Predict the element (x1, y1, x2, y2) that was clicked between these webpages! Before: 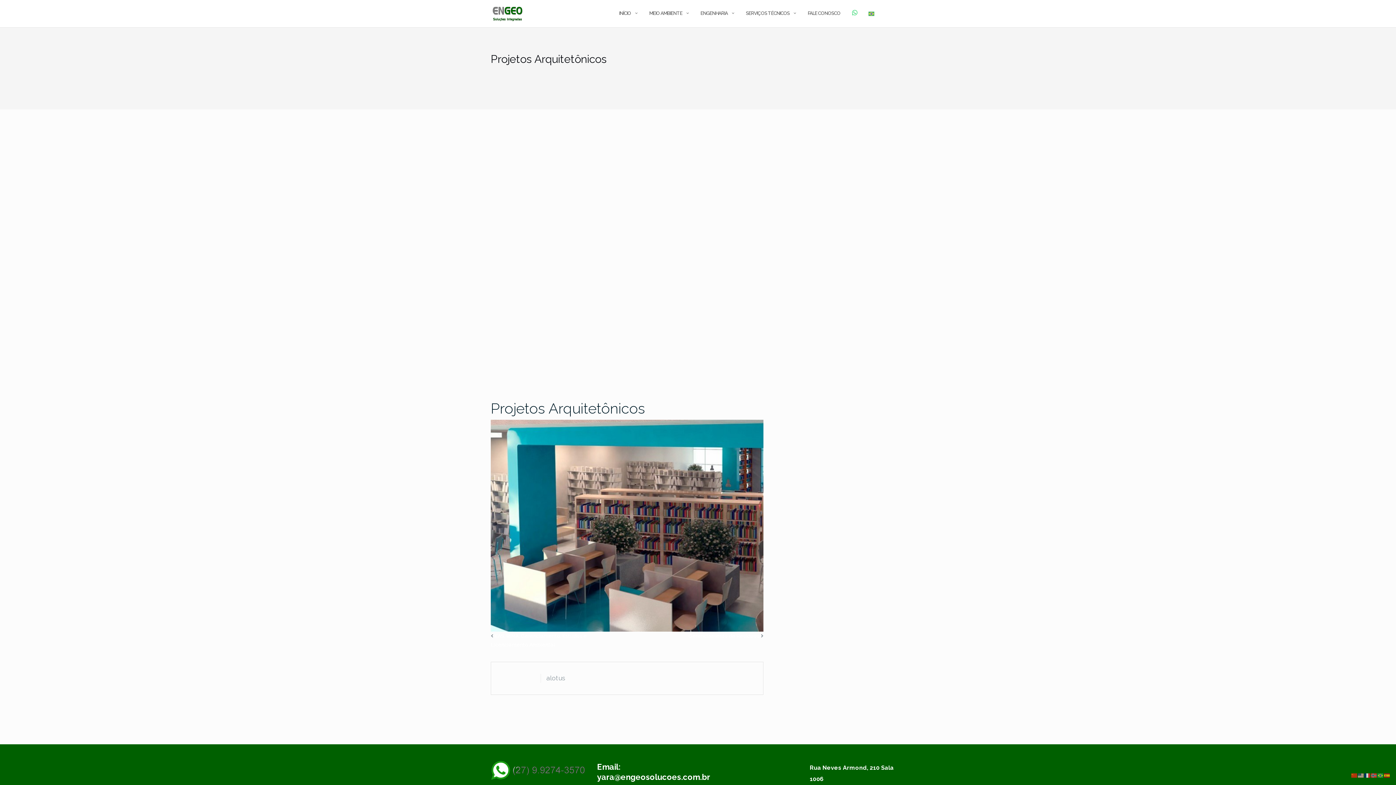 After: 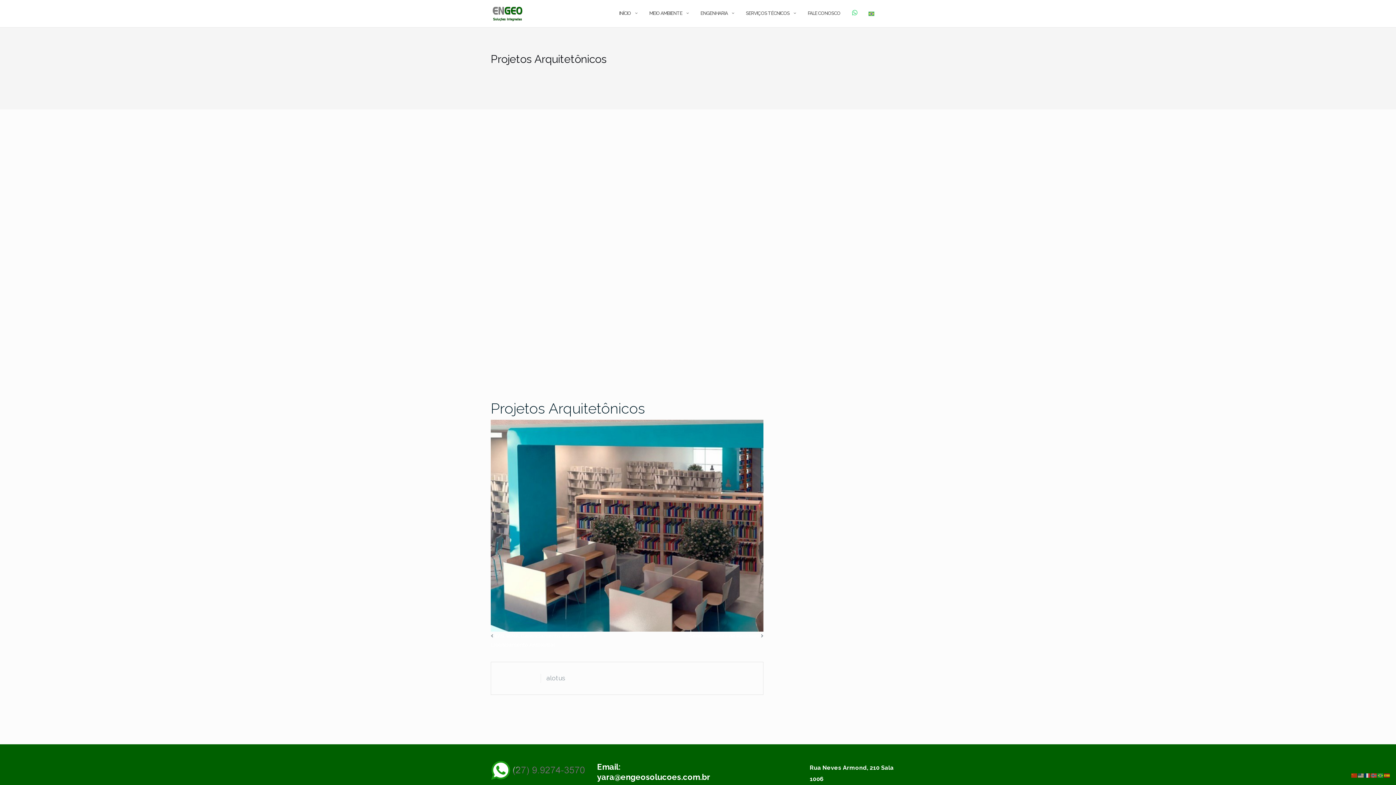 Action: label: Projetos Arquitetônicos bbox: (490, 400, 645, 417)